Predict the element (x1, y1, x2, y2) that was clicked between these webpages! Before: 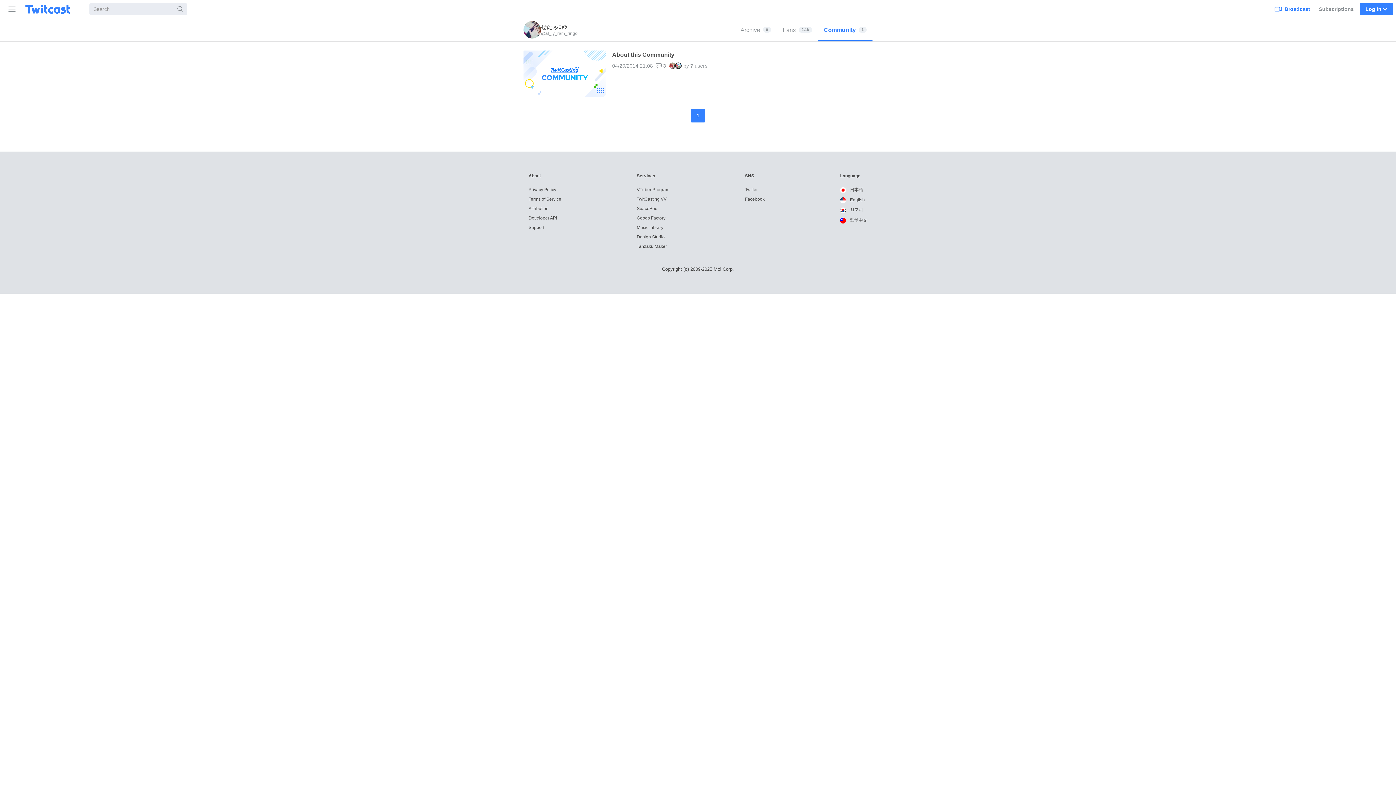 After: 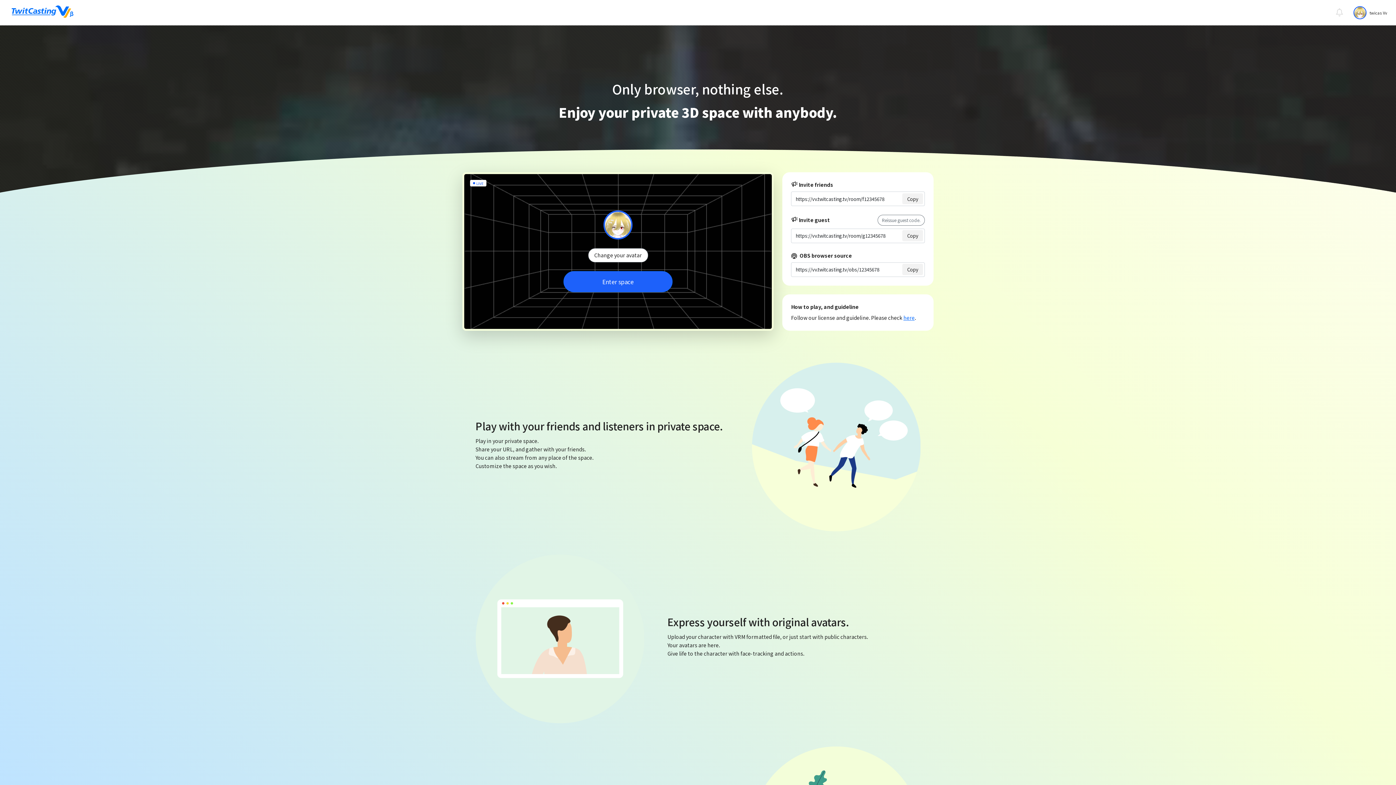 Action: label: TwitCasting VV bbox: (636, 196, 666, 201)